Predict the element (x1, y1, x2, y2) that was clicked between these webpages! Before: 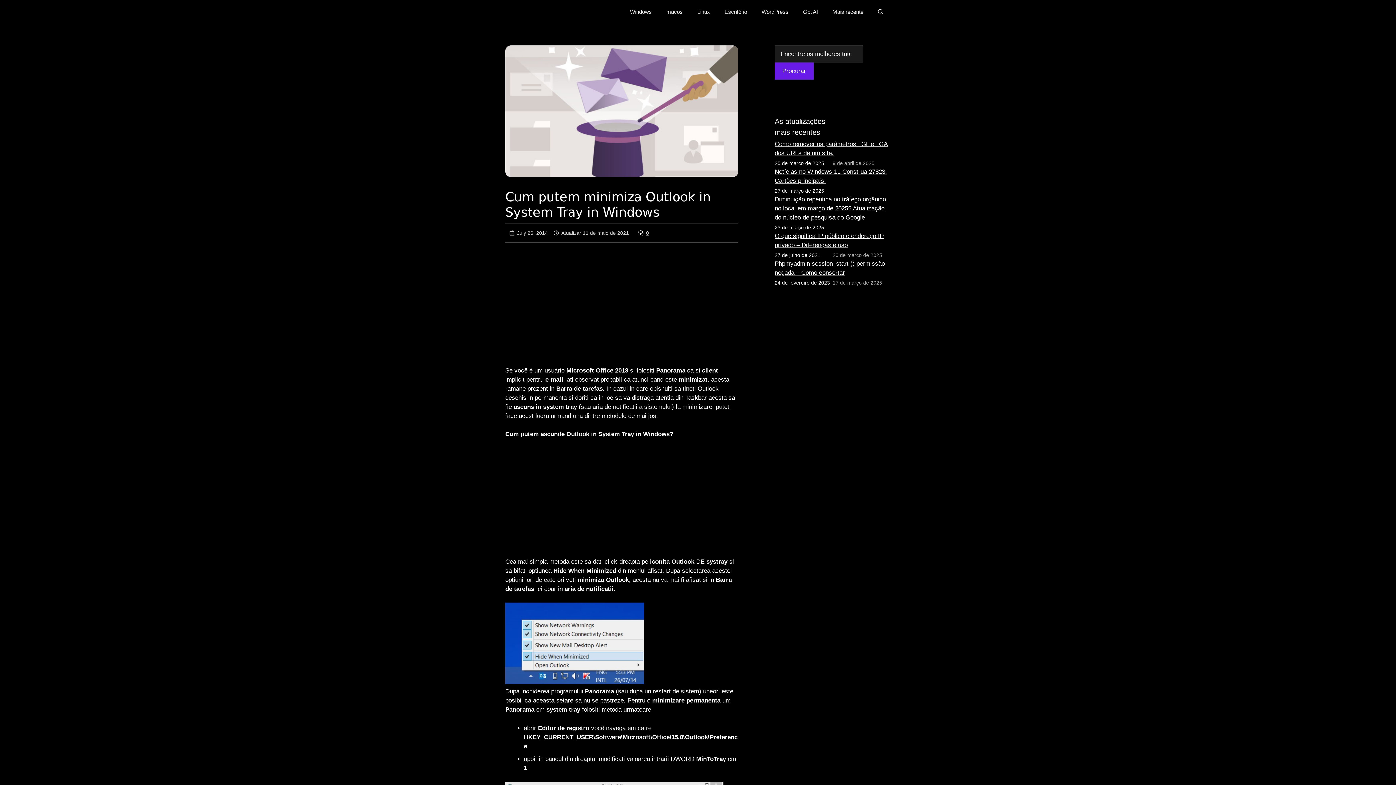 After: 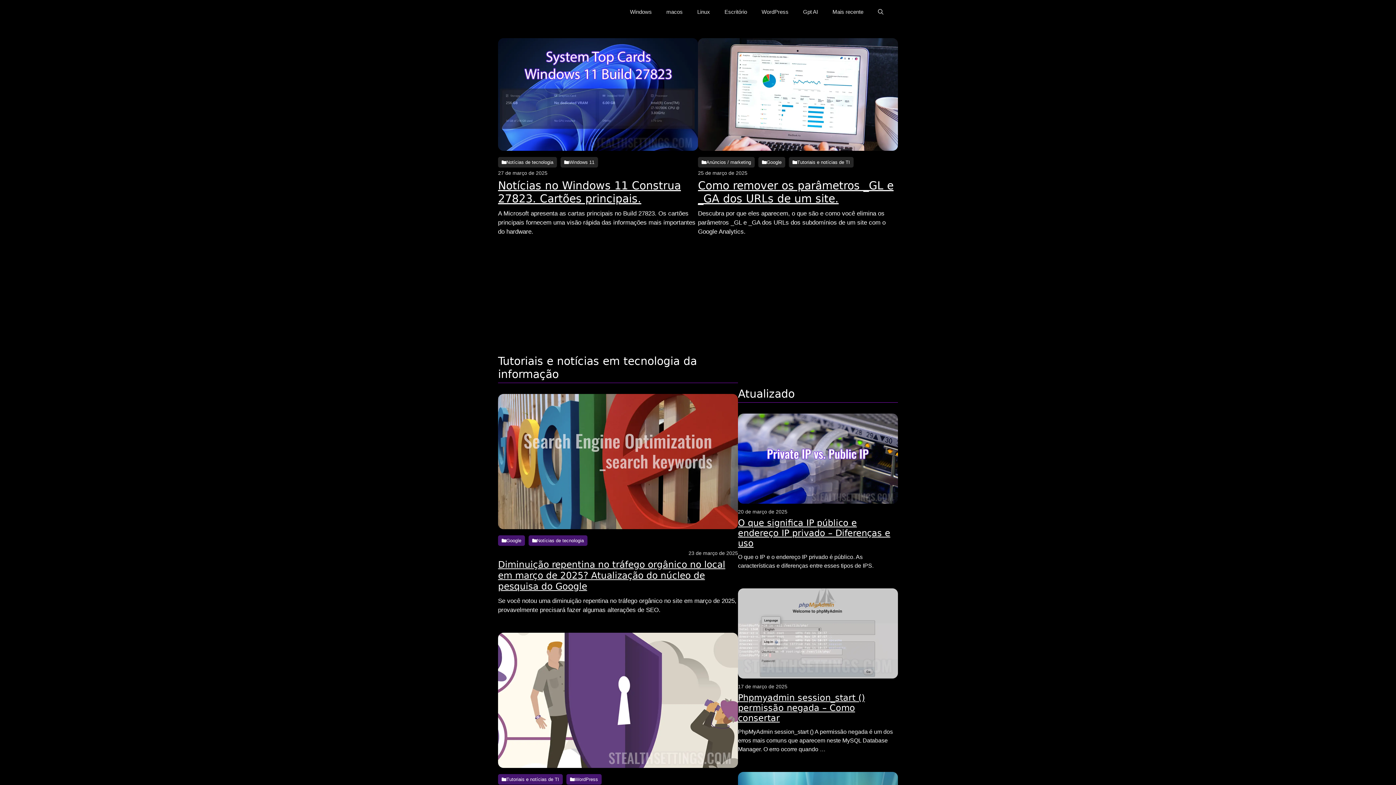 Action: bbox: (500, 8, 583, 15)